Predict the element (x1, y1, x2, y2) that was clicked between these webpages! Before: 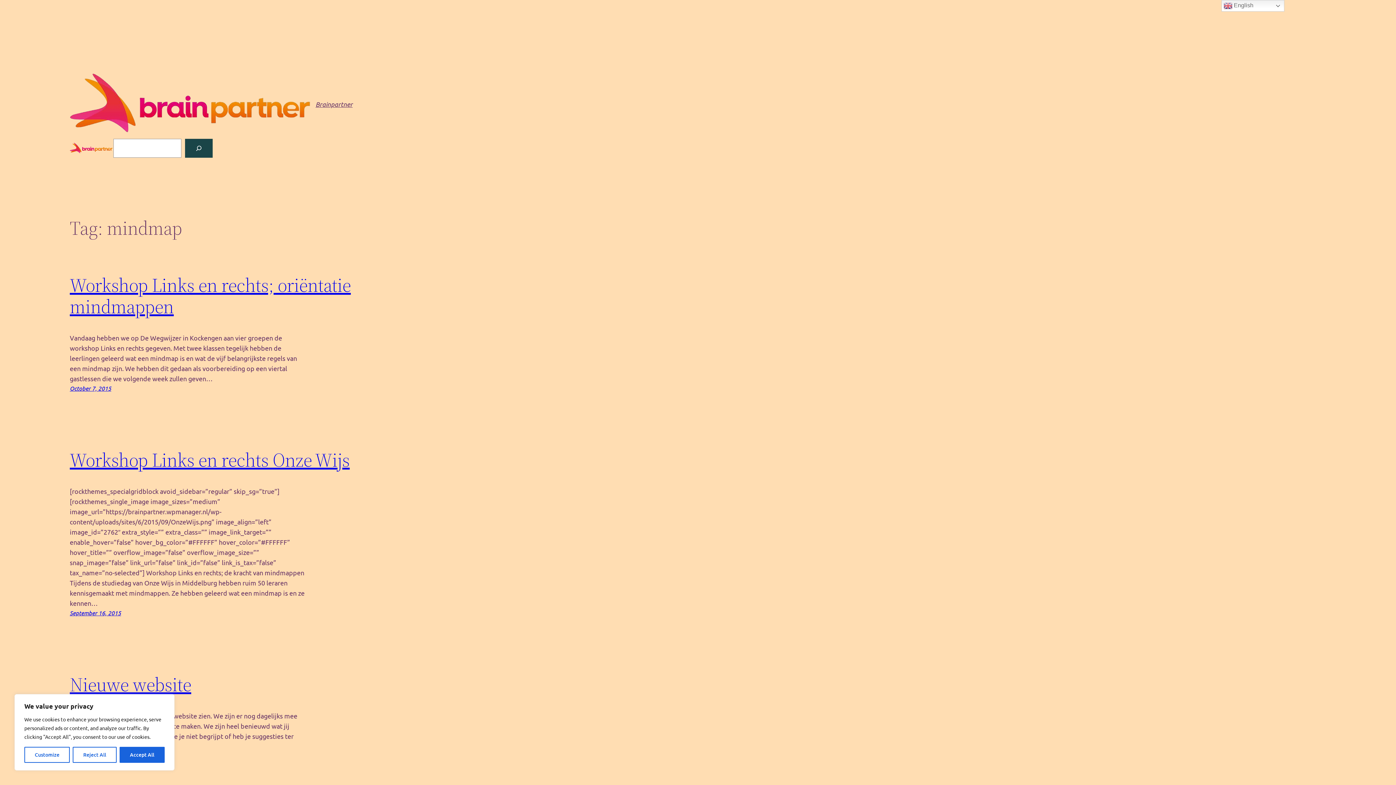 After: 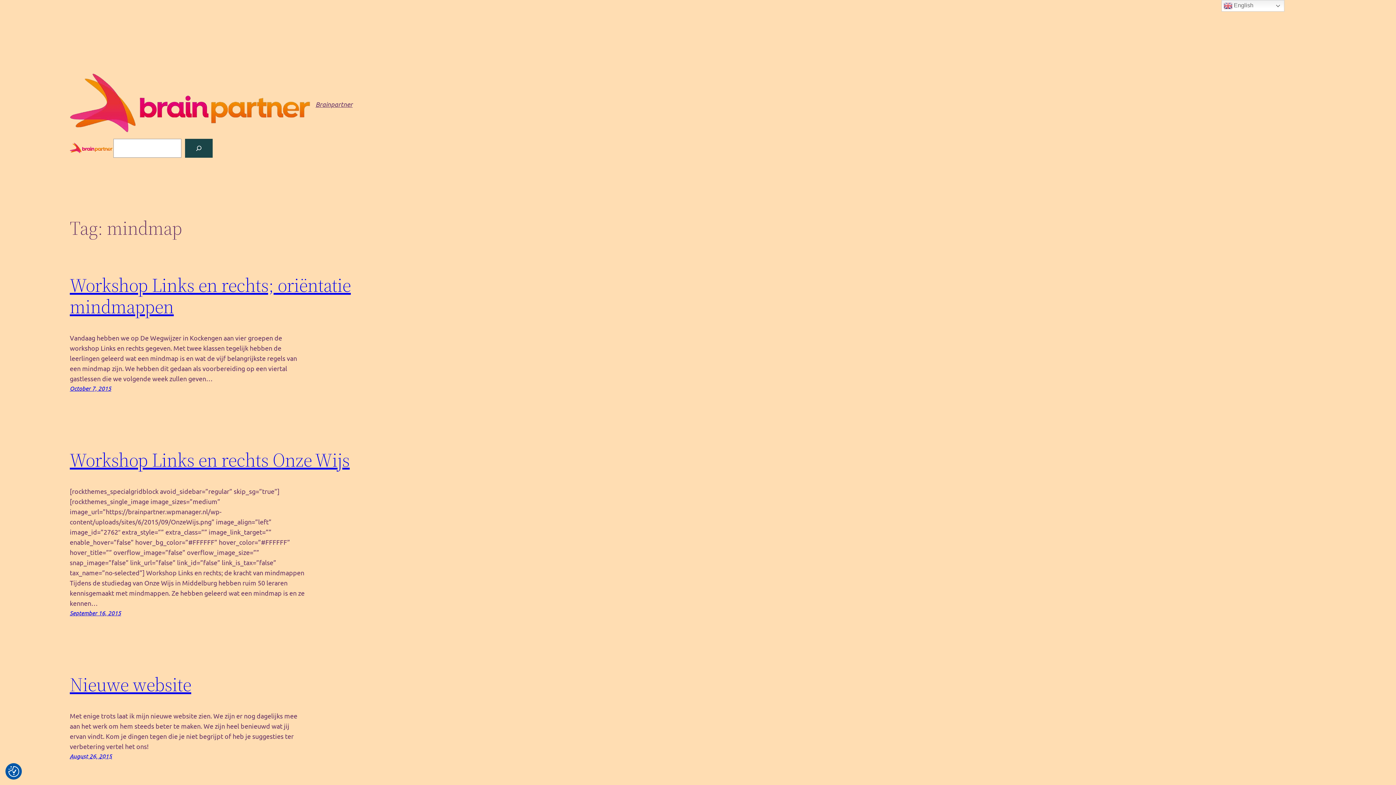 Action: bbox: (72, 747, 116, 763) label: Reject All